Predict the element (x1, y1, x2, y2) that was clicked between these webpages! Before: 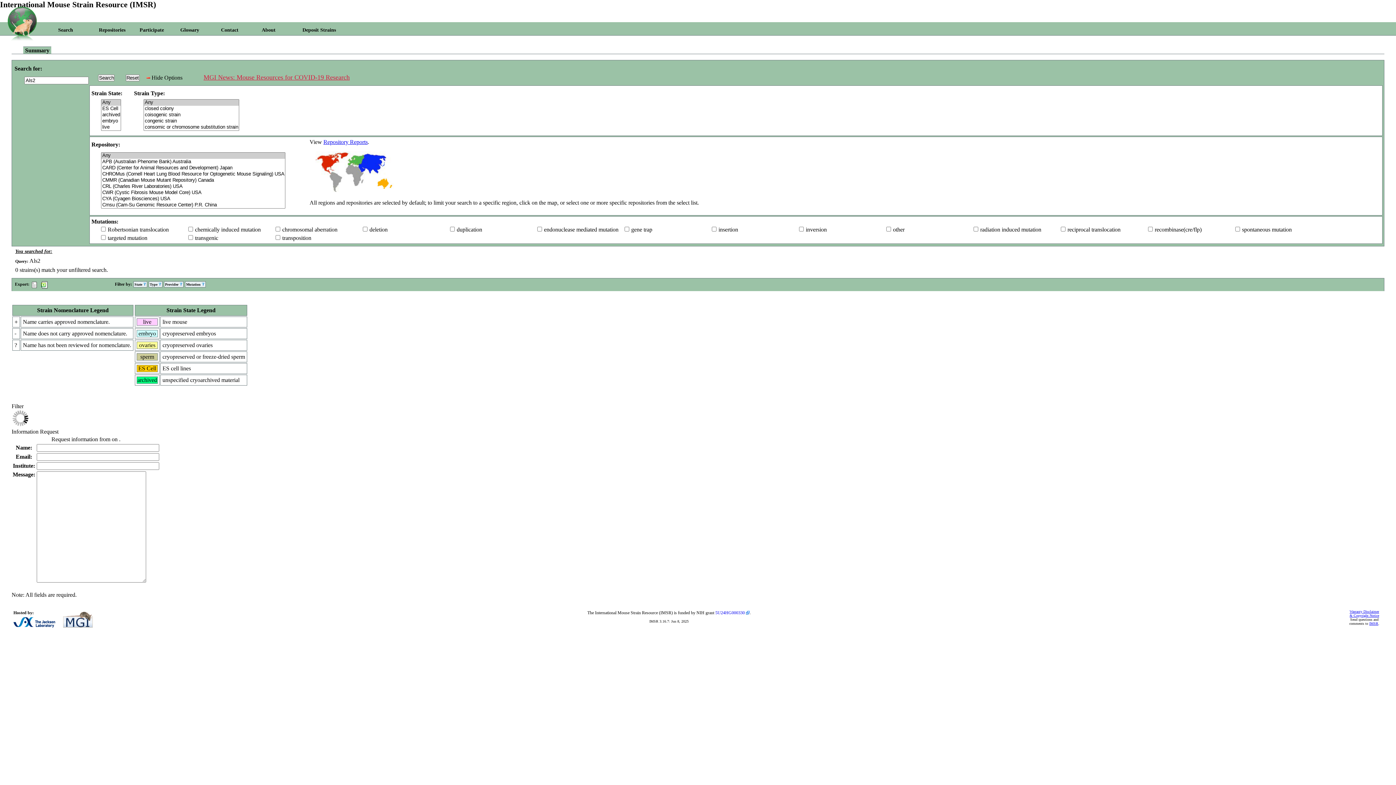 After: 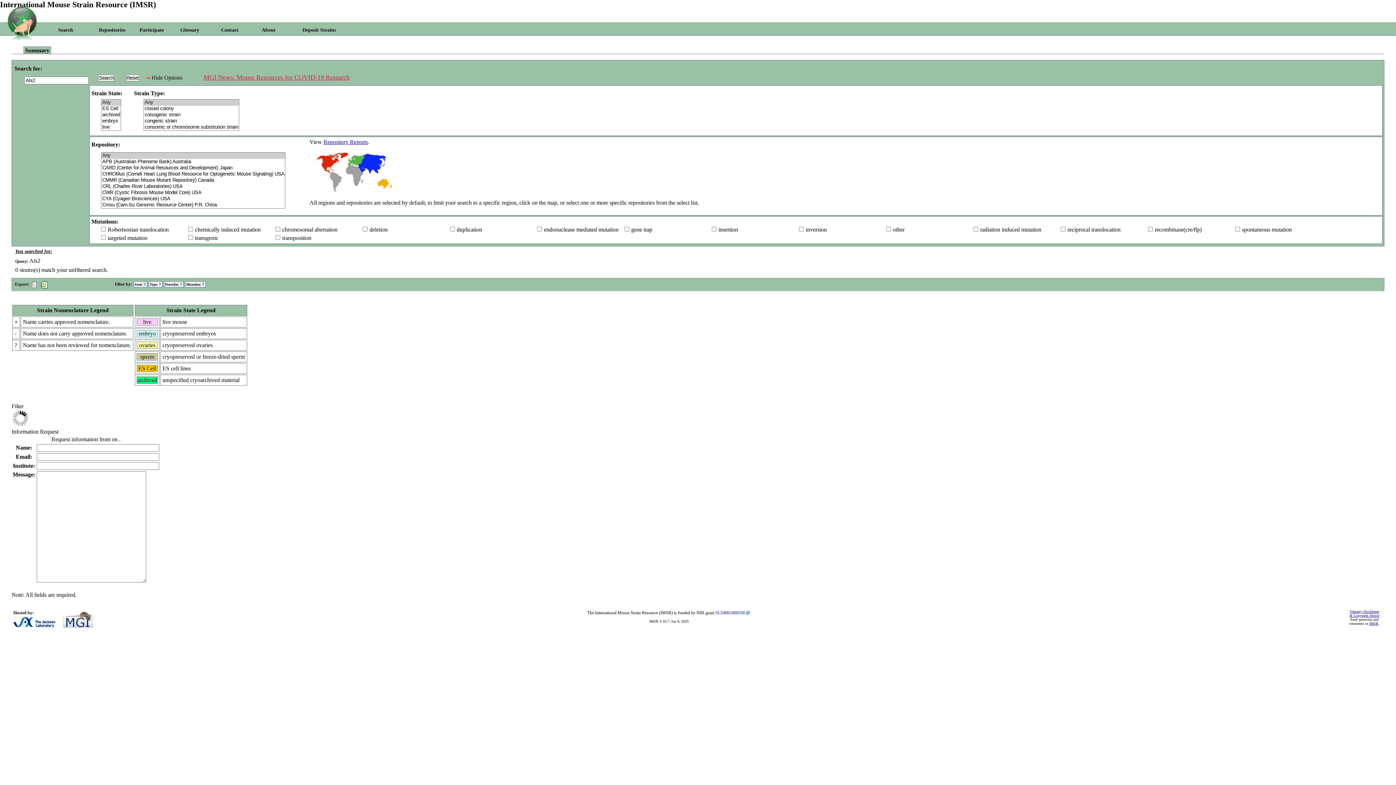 Action: label: Provider  bbox: (164, 281, 183, 287)